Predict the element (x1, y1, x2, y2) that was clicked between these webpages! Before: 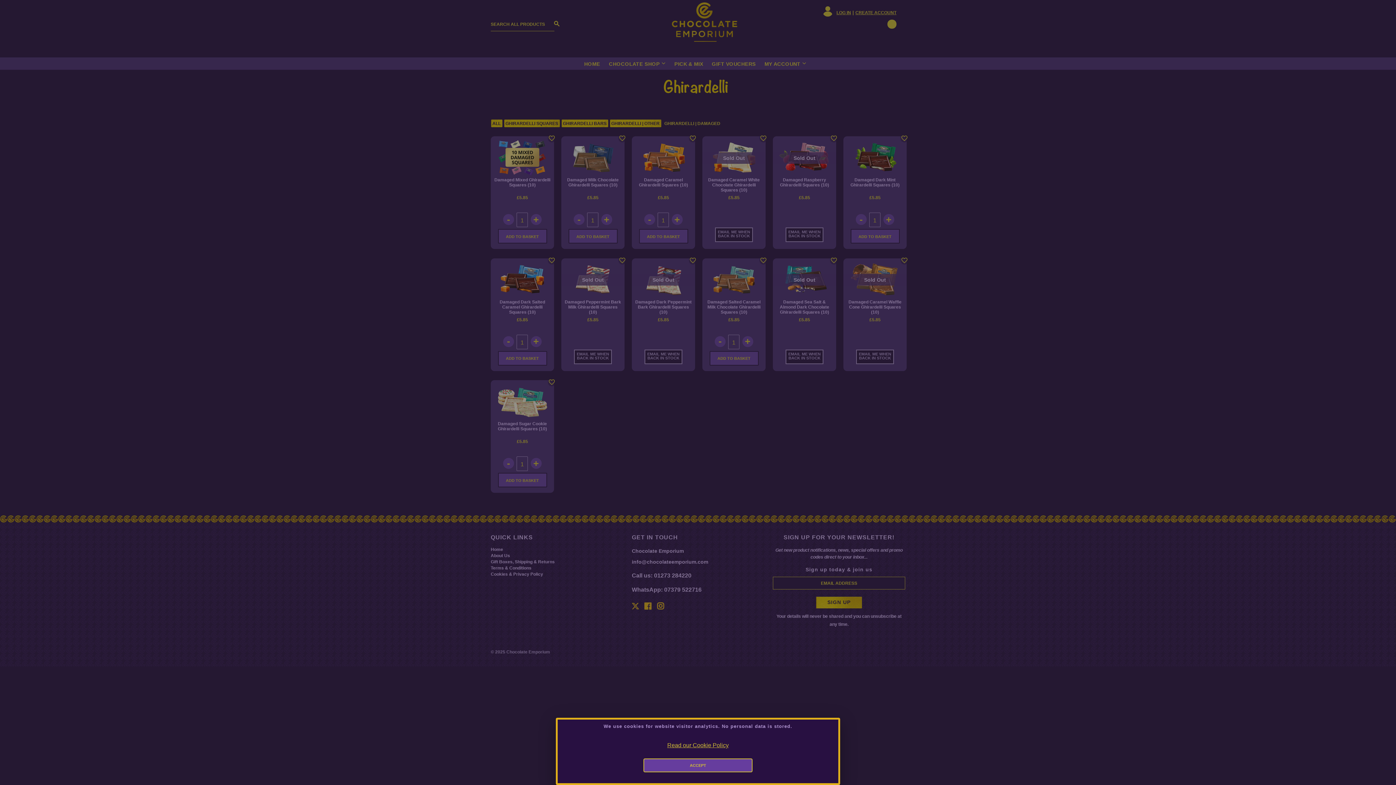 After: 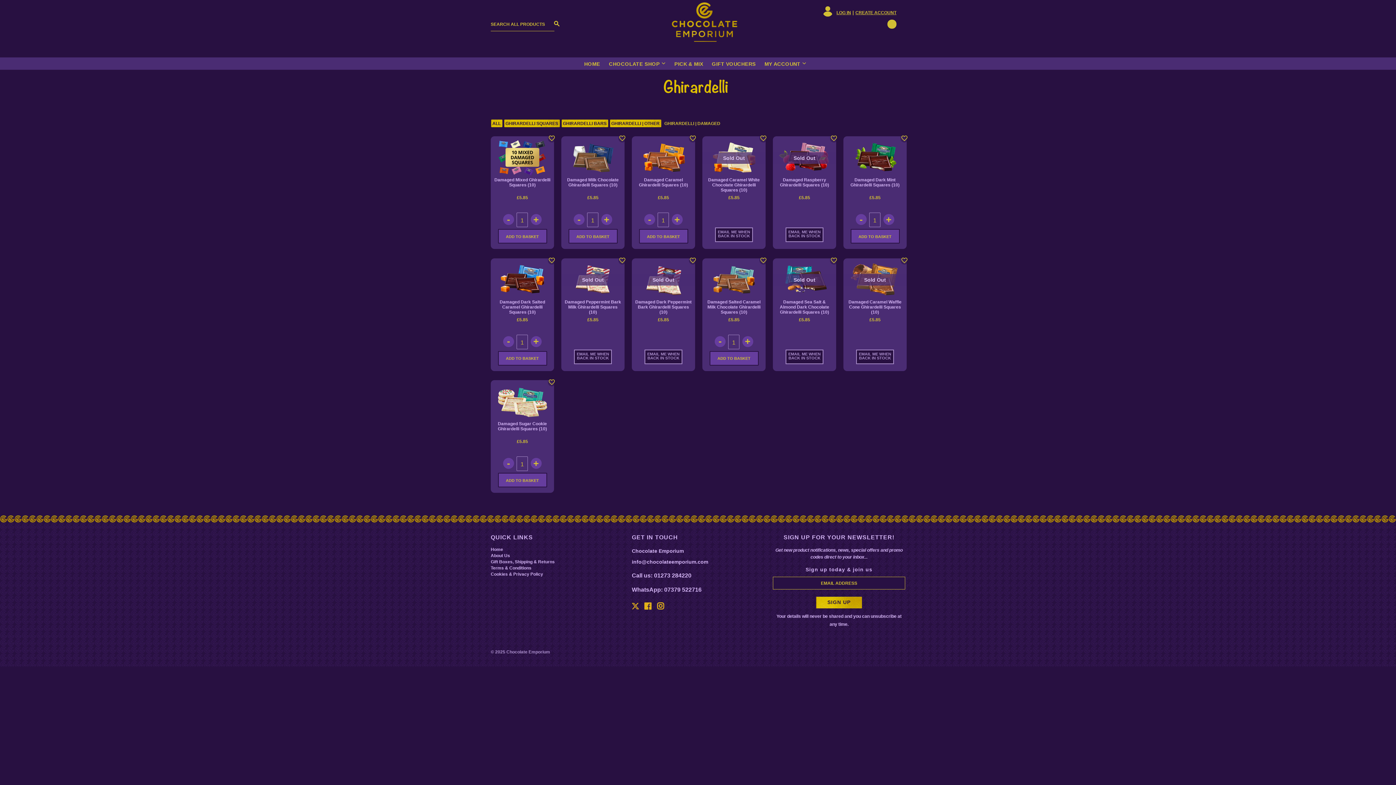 Action: label: ACCEPT bbox: (643, 758, 752, 772)